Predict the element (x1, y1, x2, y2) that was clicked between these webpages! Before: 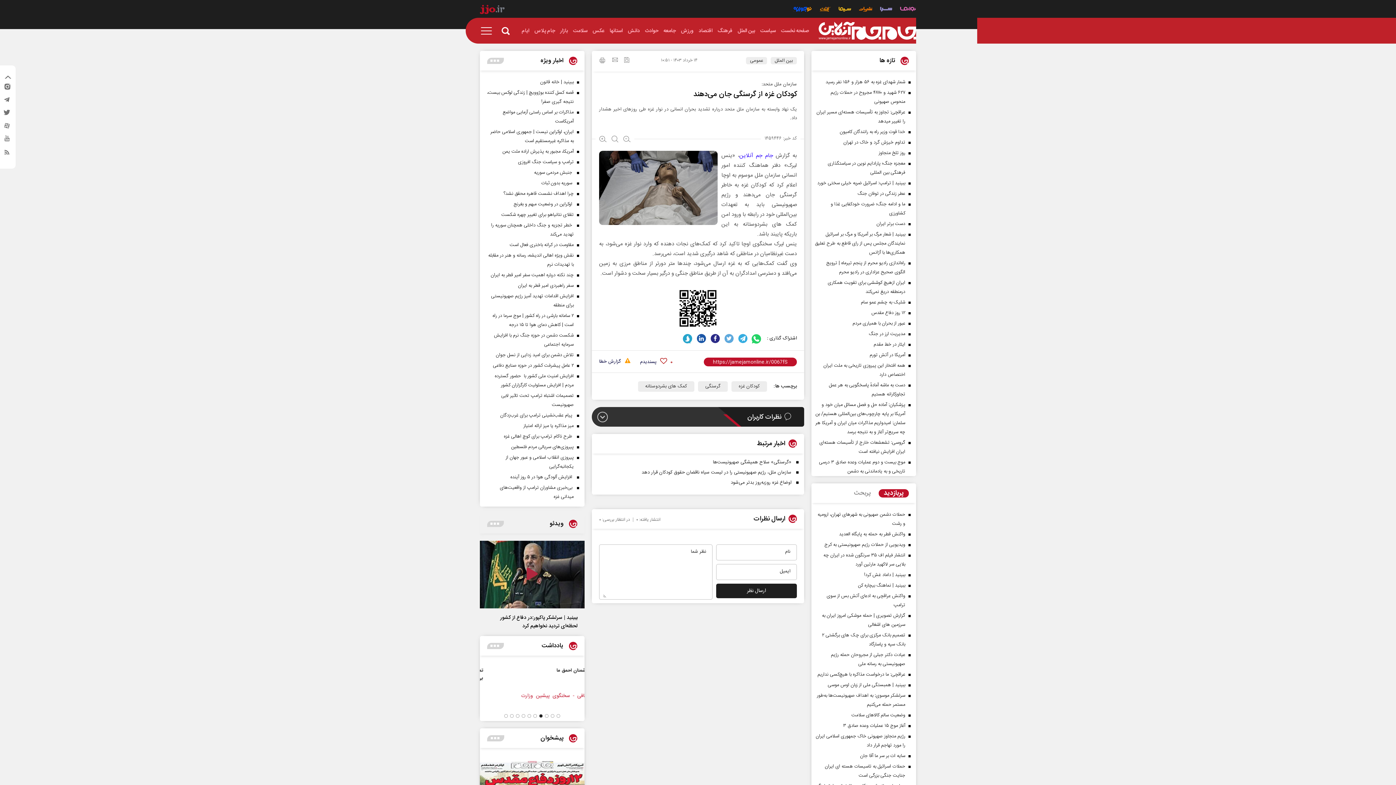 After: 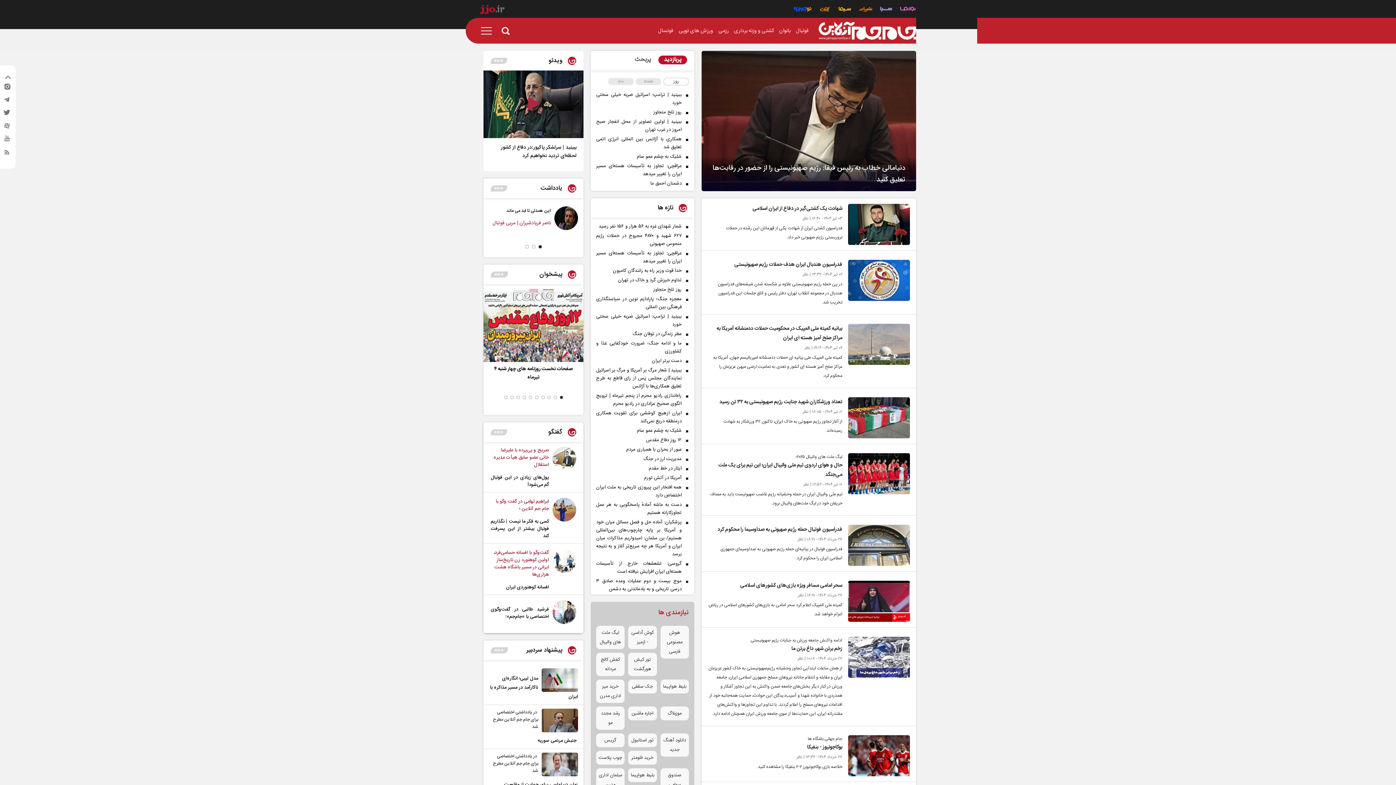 Action: label: ورزش bbox: (678, 26, 696, 35)